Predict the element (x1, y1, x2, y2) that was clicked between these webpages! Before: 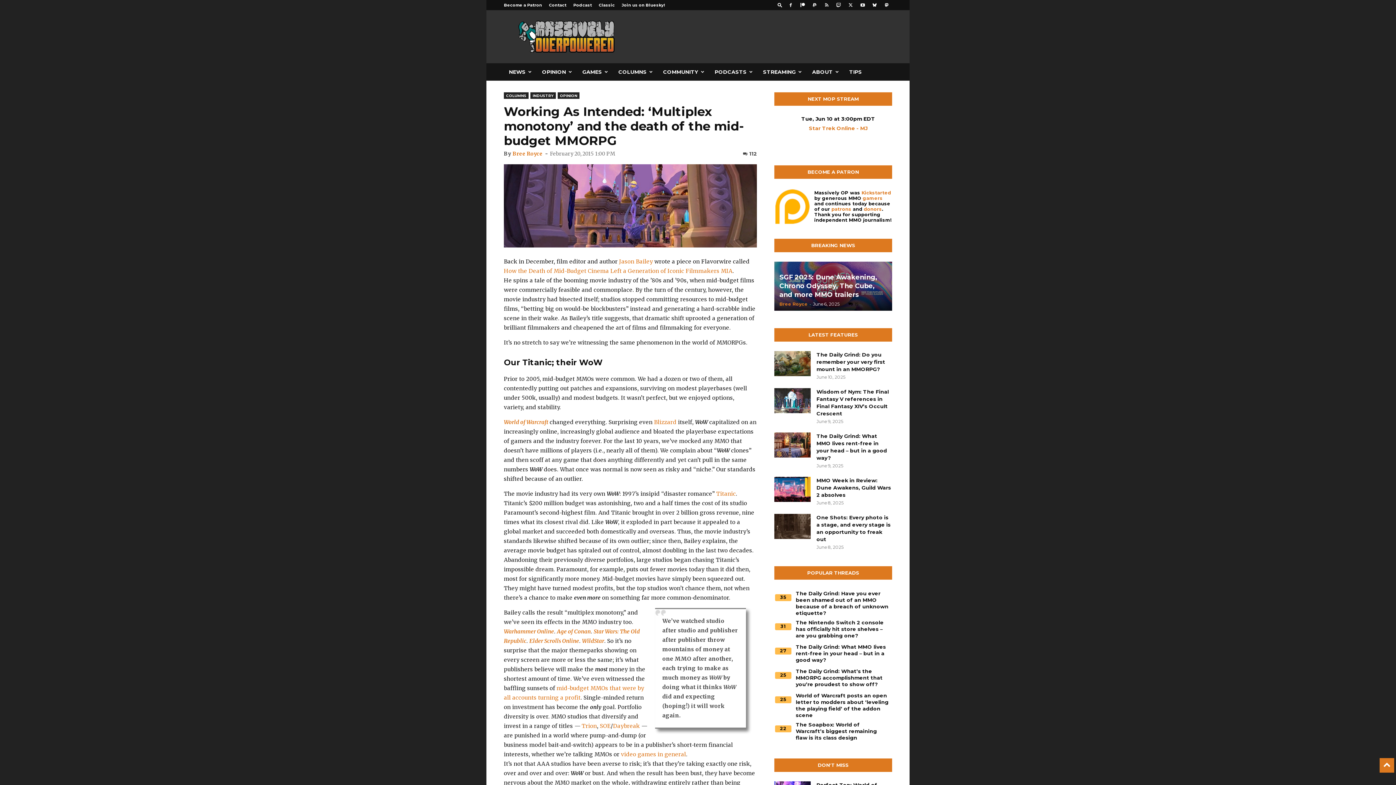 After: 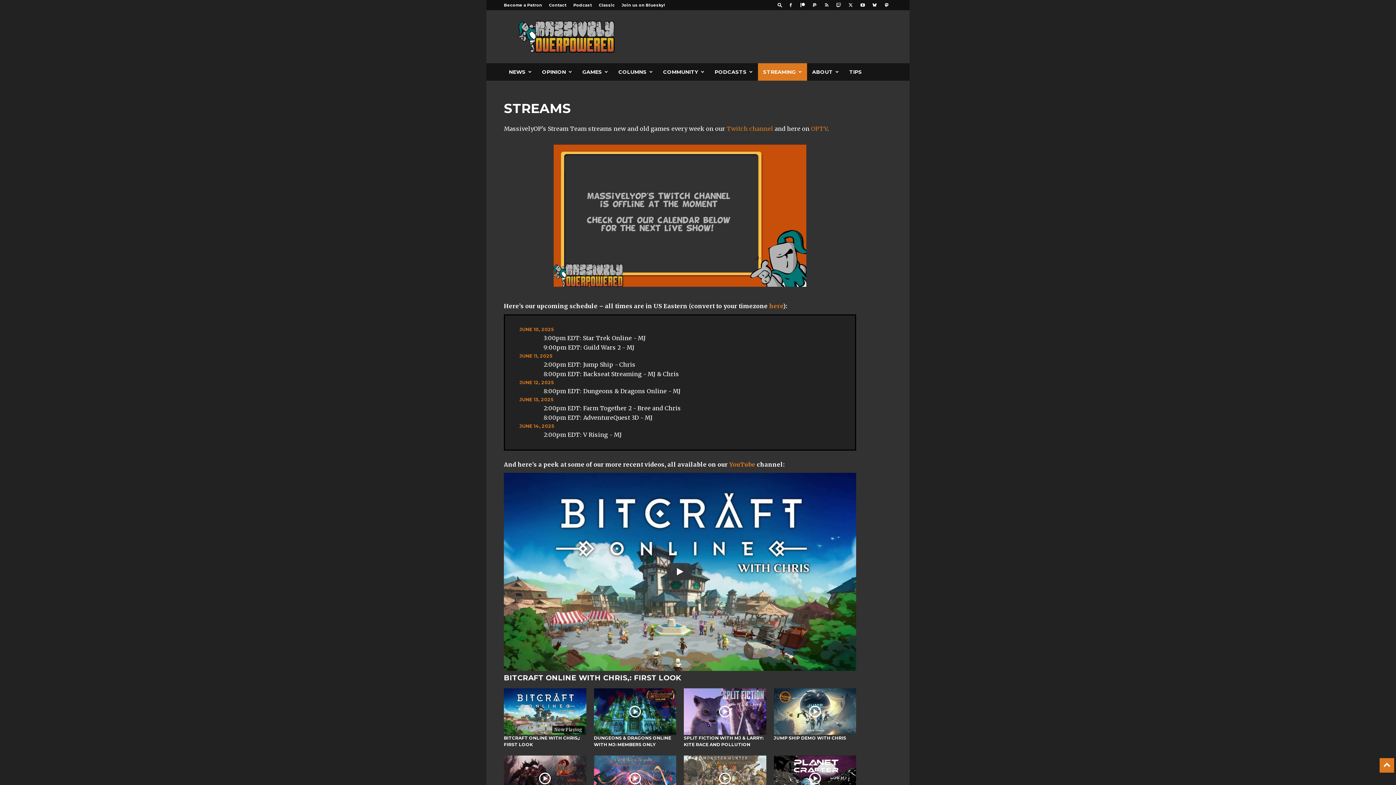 Action: bbox: (808, 125, 868, 131) label: Star Trek Online - MJ